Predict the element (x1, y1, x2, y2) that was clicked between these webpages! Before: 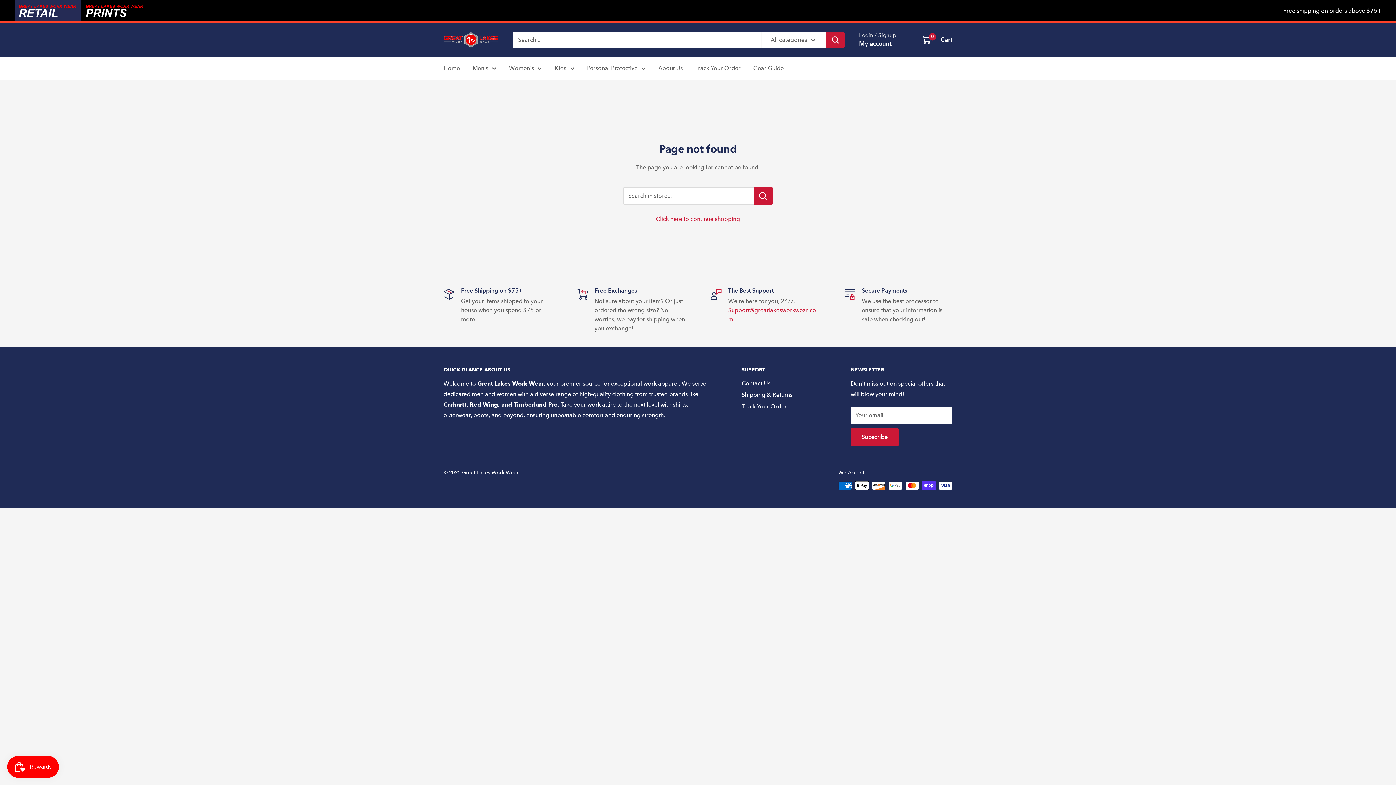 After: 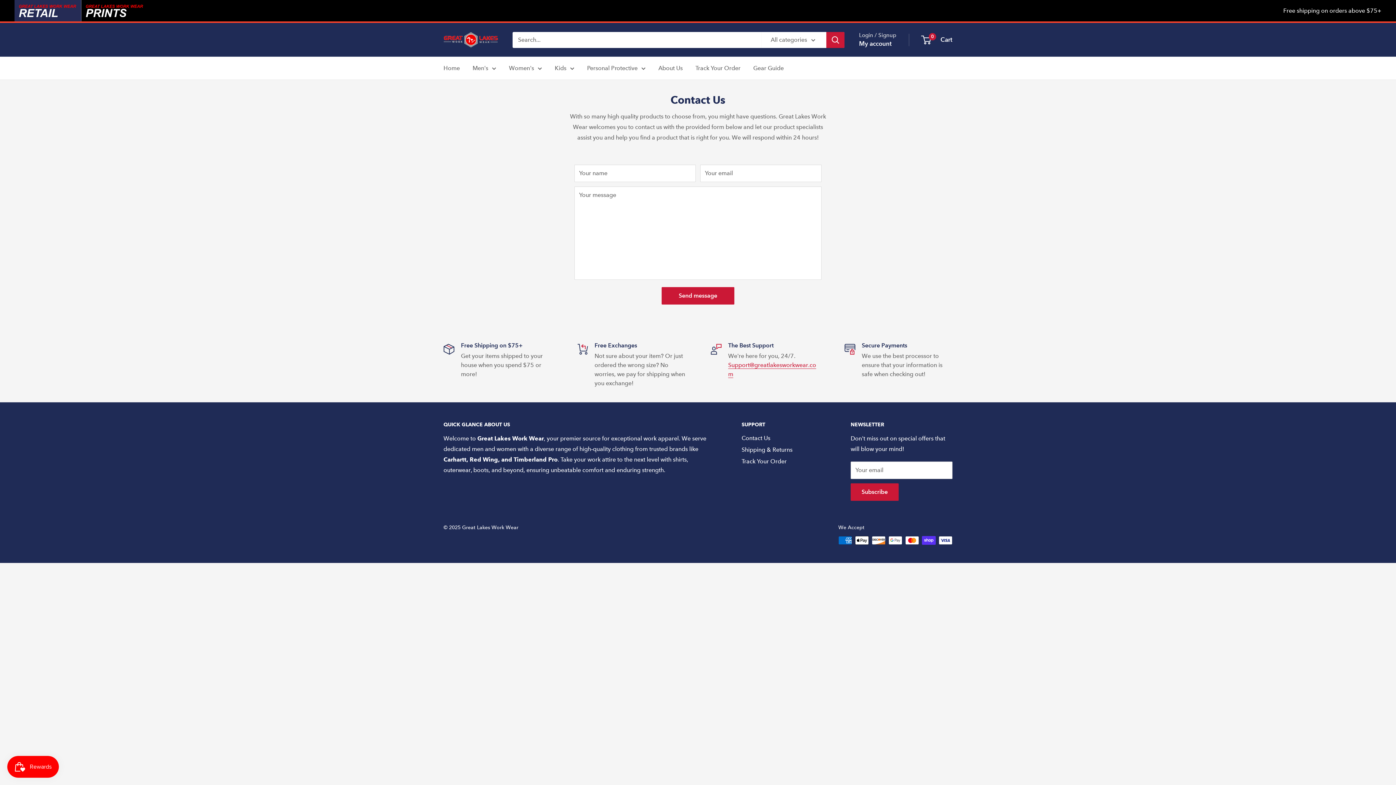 Action: label: Contact Us bbox: (741, 377, 825, 389)